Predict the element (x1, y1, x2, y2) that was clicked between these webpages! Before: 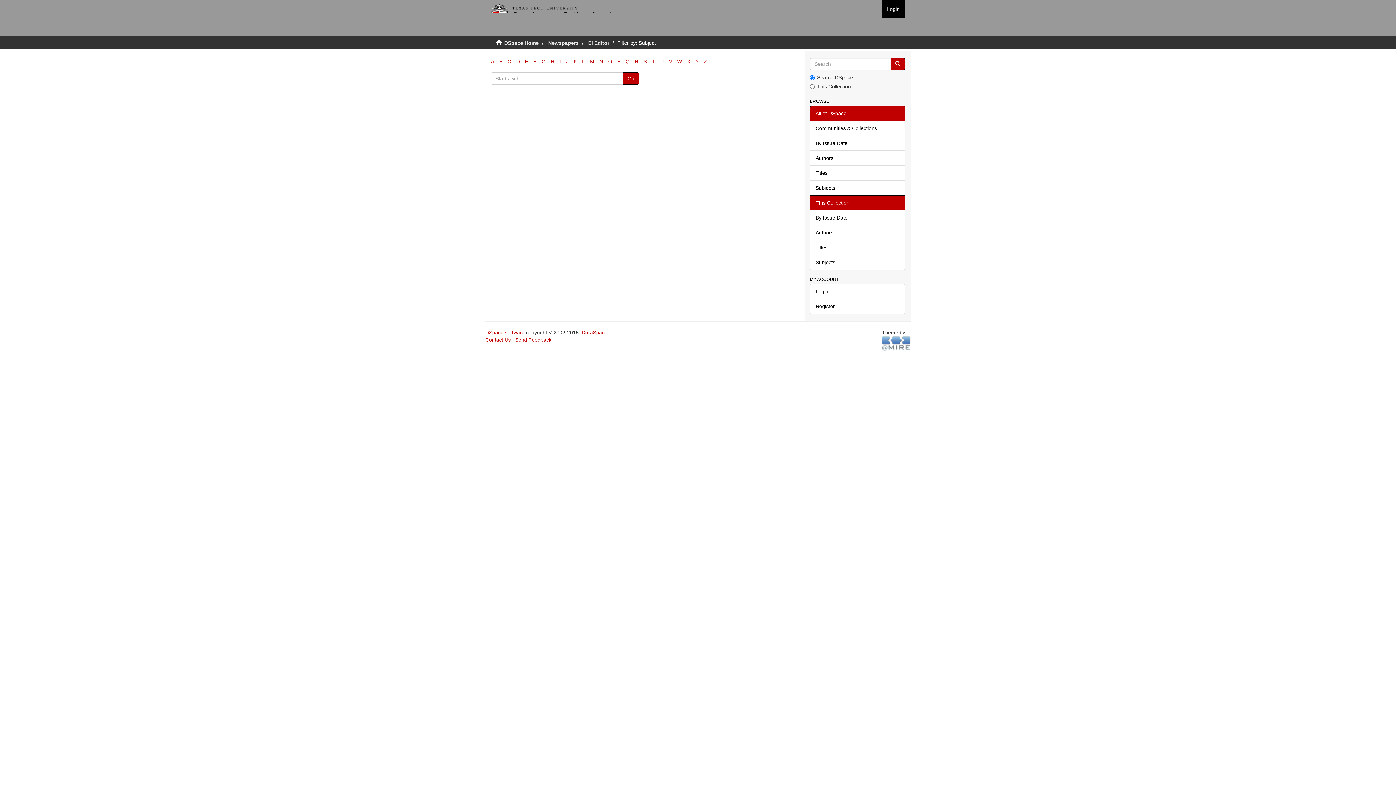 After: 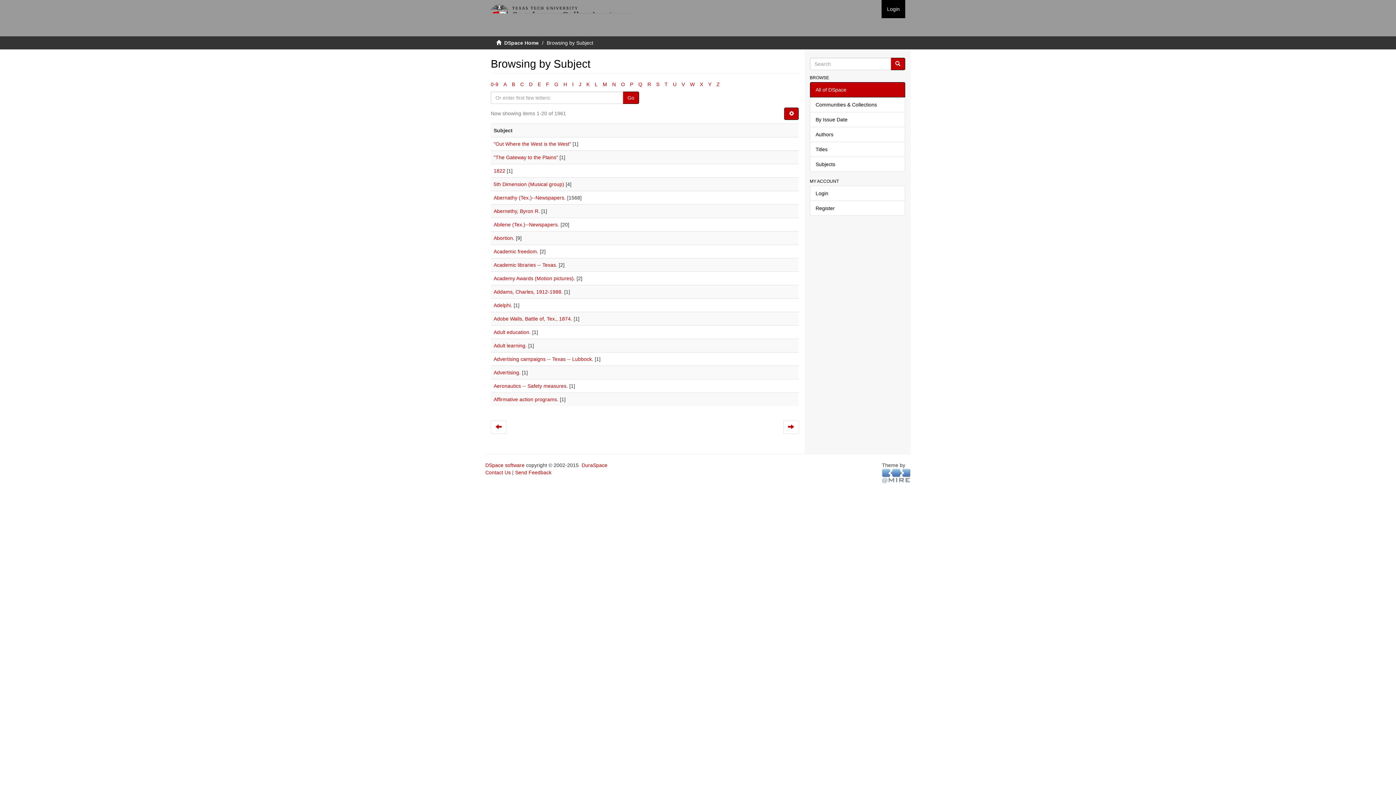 Action: label: Subjects bbox: (810, 180, 905, 195)